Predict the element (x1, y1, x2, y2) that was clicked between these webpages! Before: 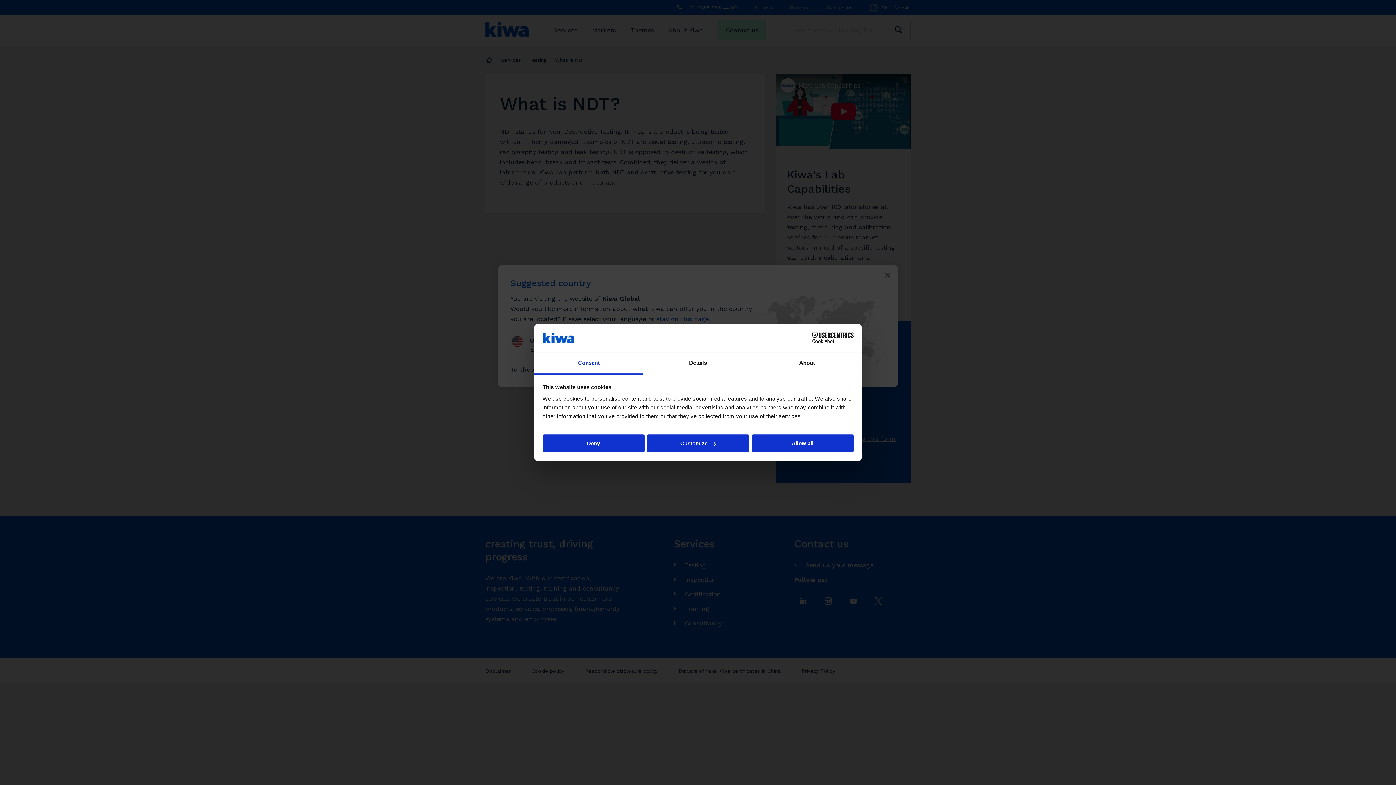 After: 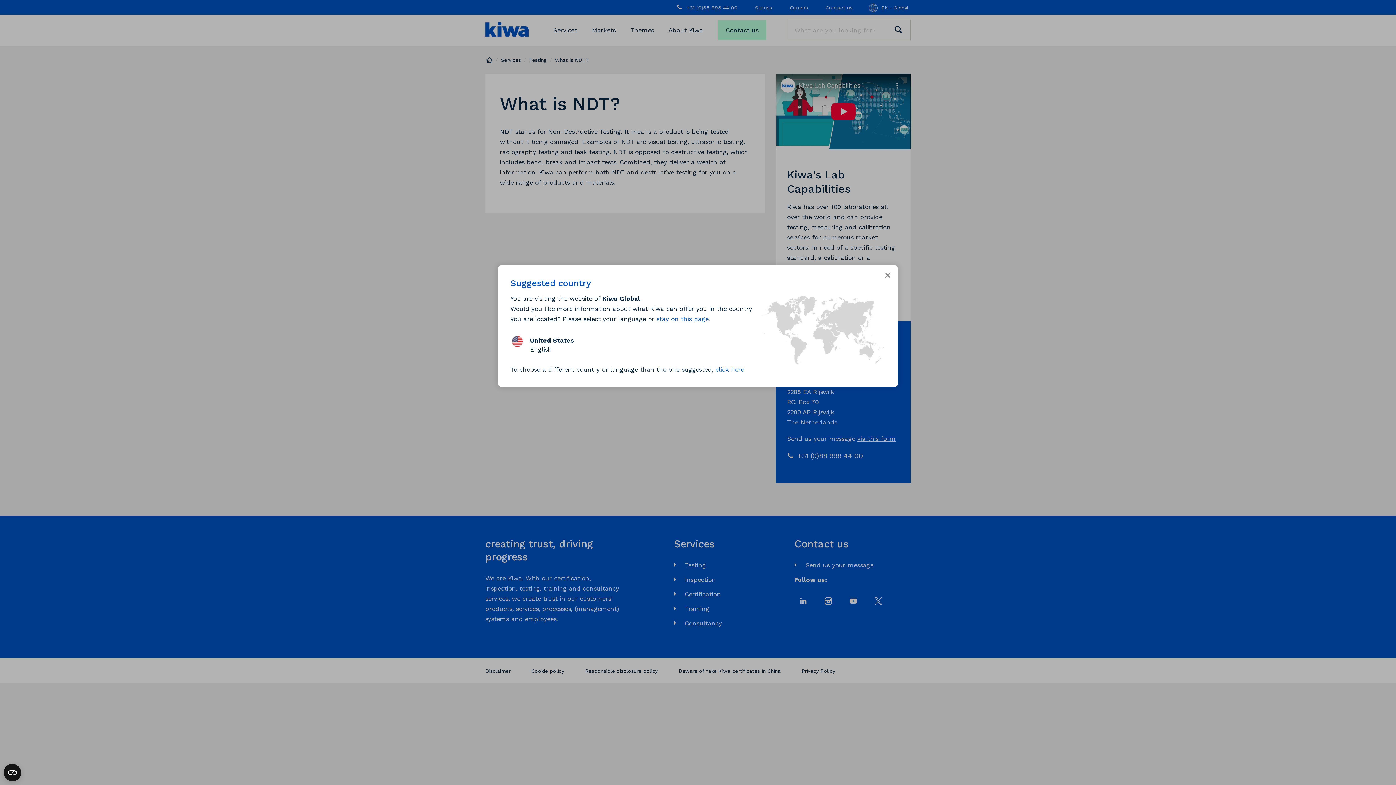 Action: bbox: (542, 434, 644, 452) label: Deny